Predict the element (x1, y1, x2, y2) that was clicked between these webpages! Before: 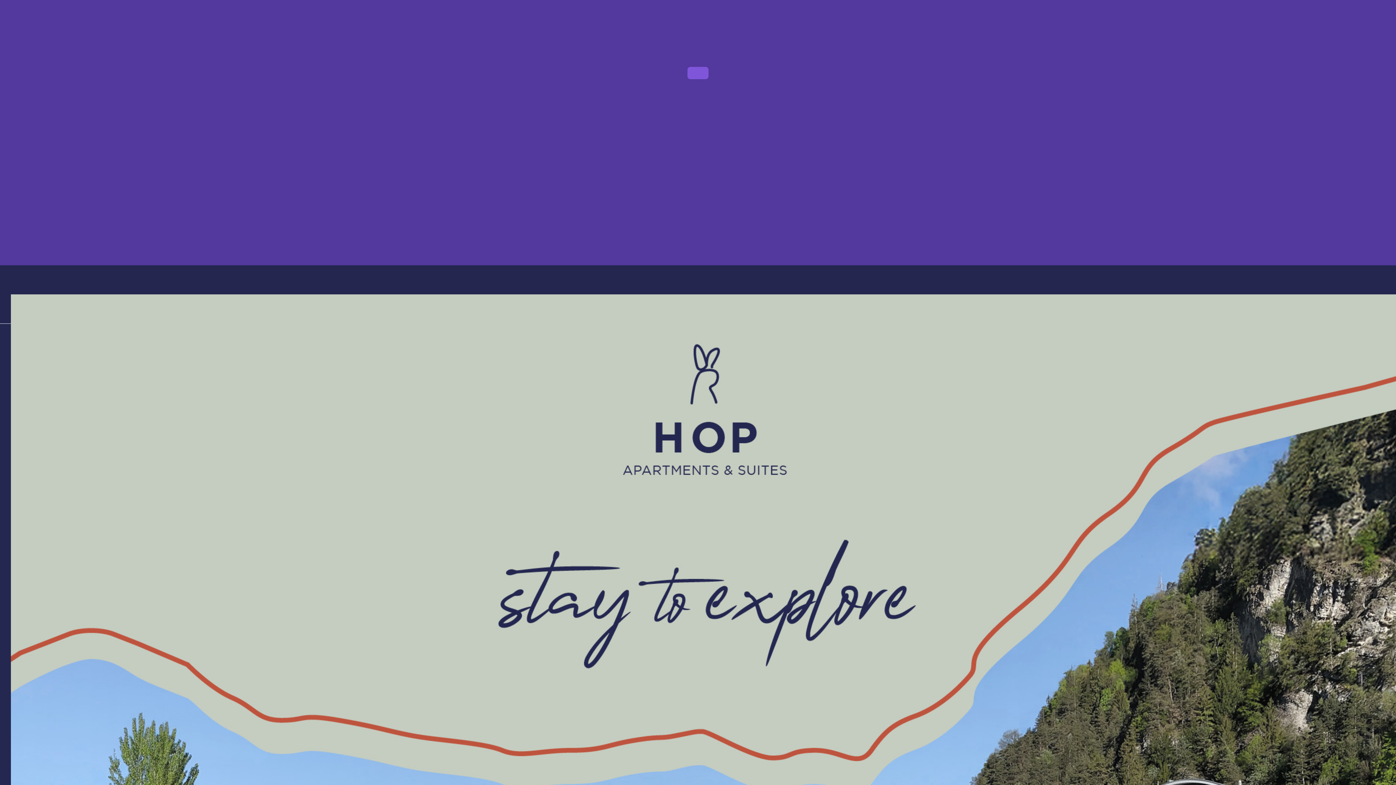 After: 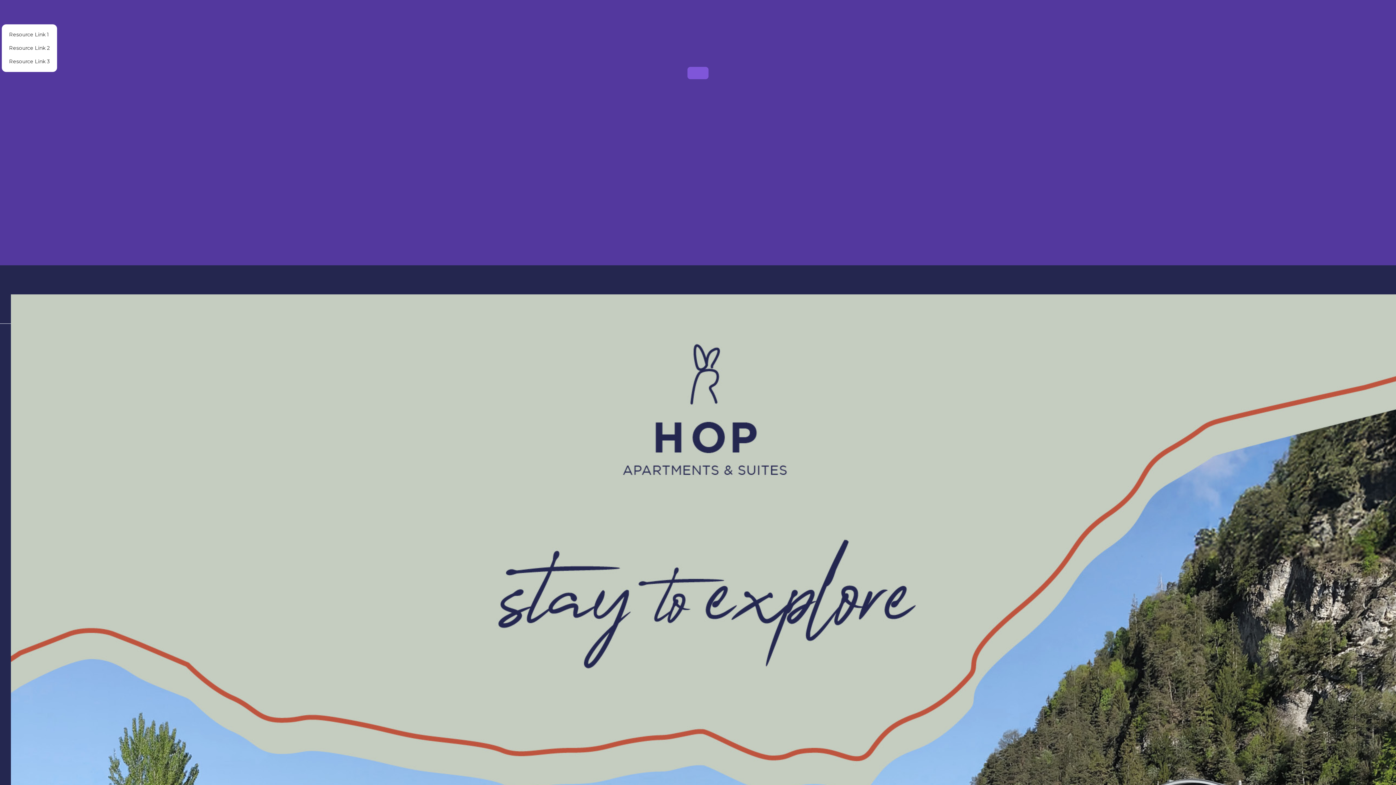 Action: bbox: (1, 14, 16, 18)